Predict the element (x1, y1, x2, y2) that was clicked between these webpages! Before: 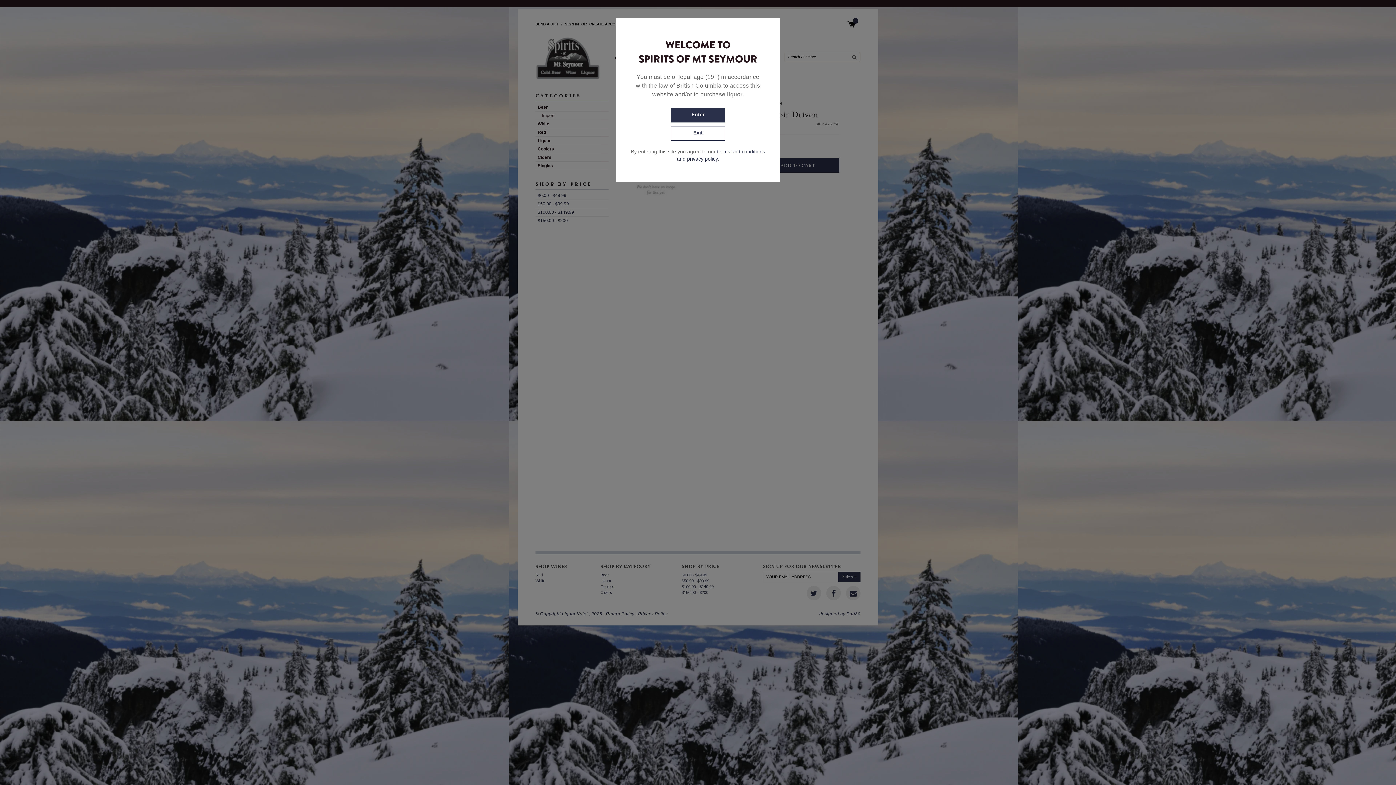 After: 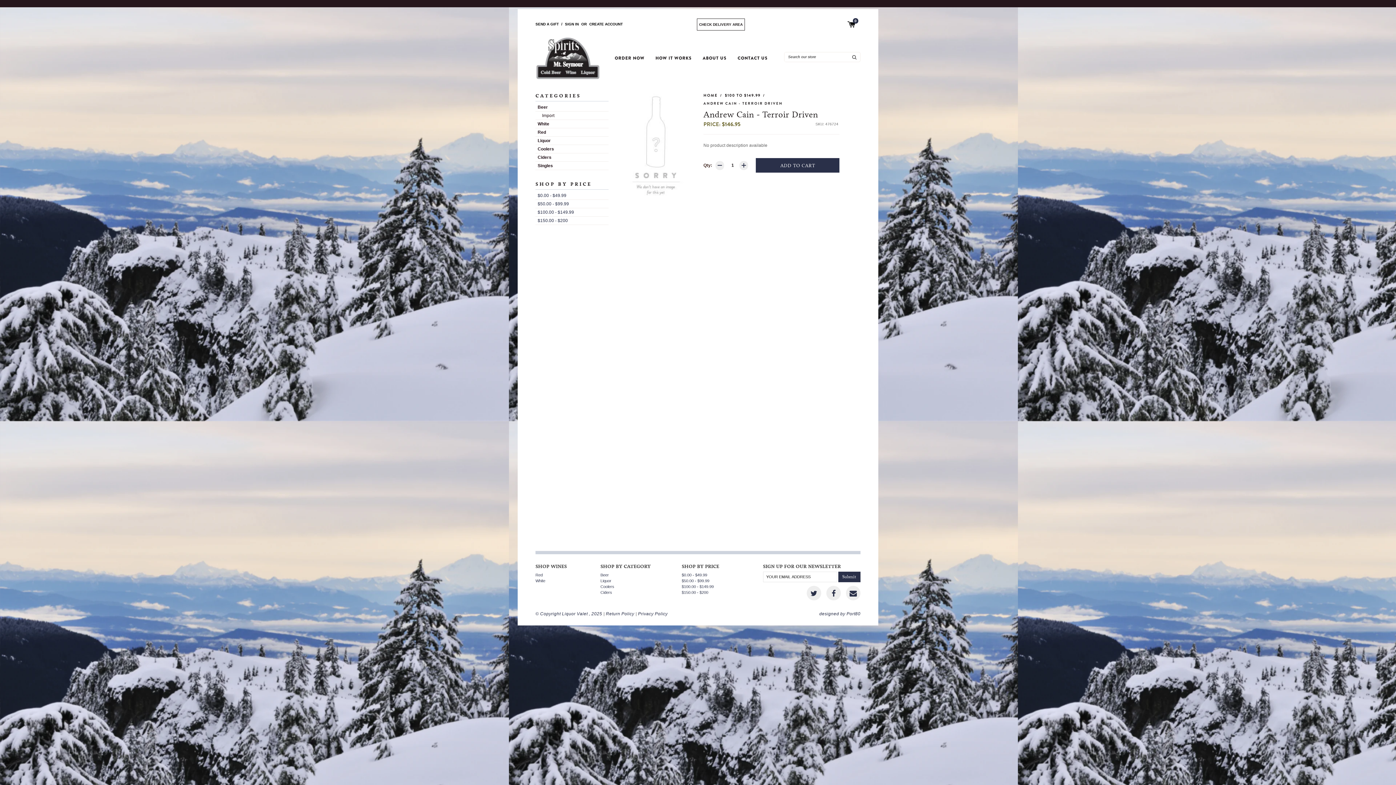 Action: bbox: (670, 108, 725, 122) label: Enter